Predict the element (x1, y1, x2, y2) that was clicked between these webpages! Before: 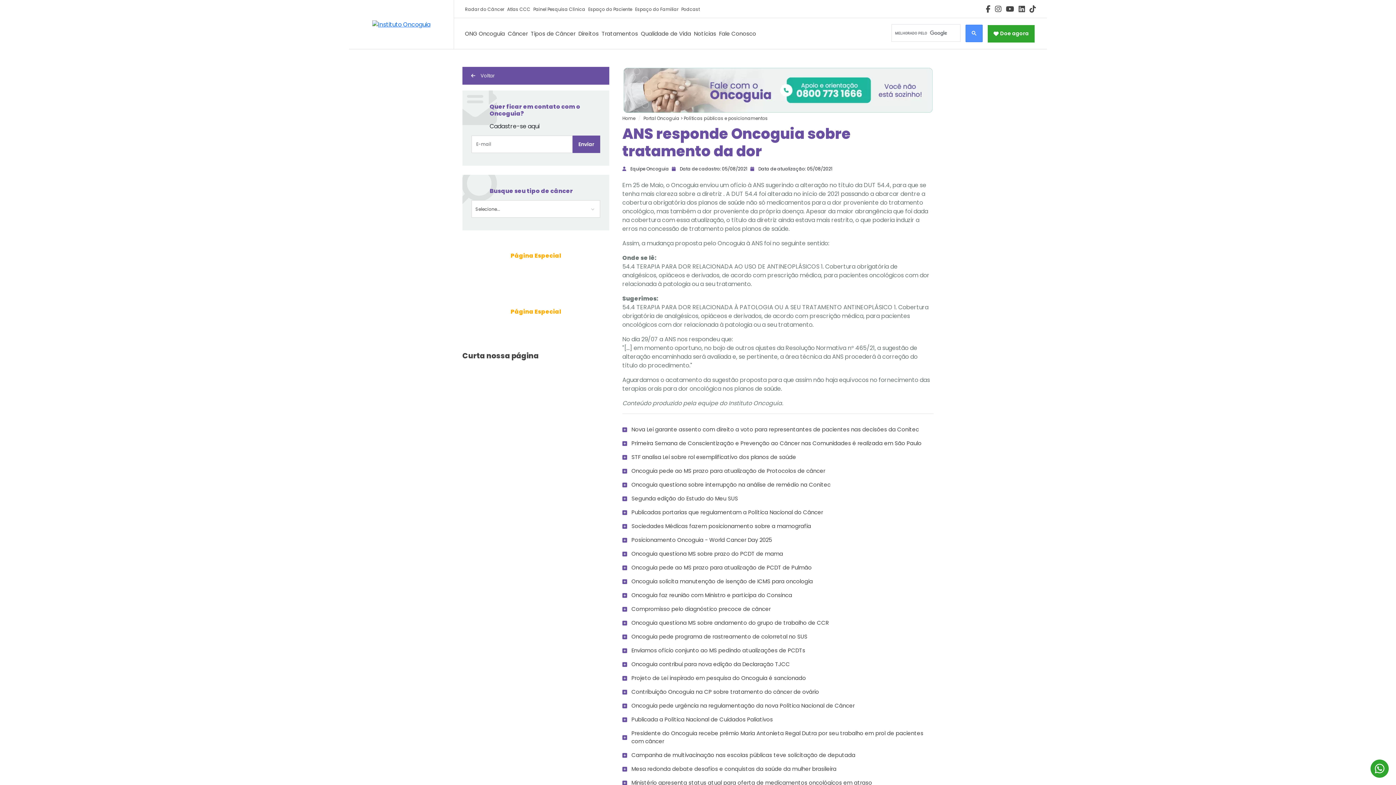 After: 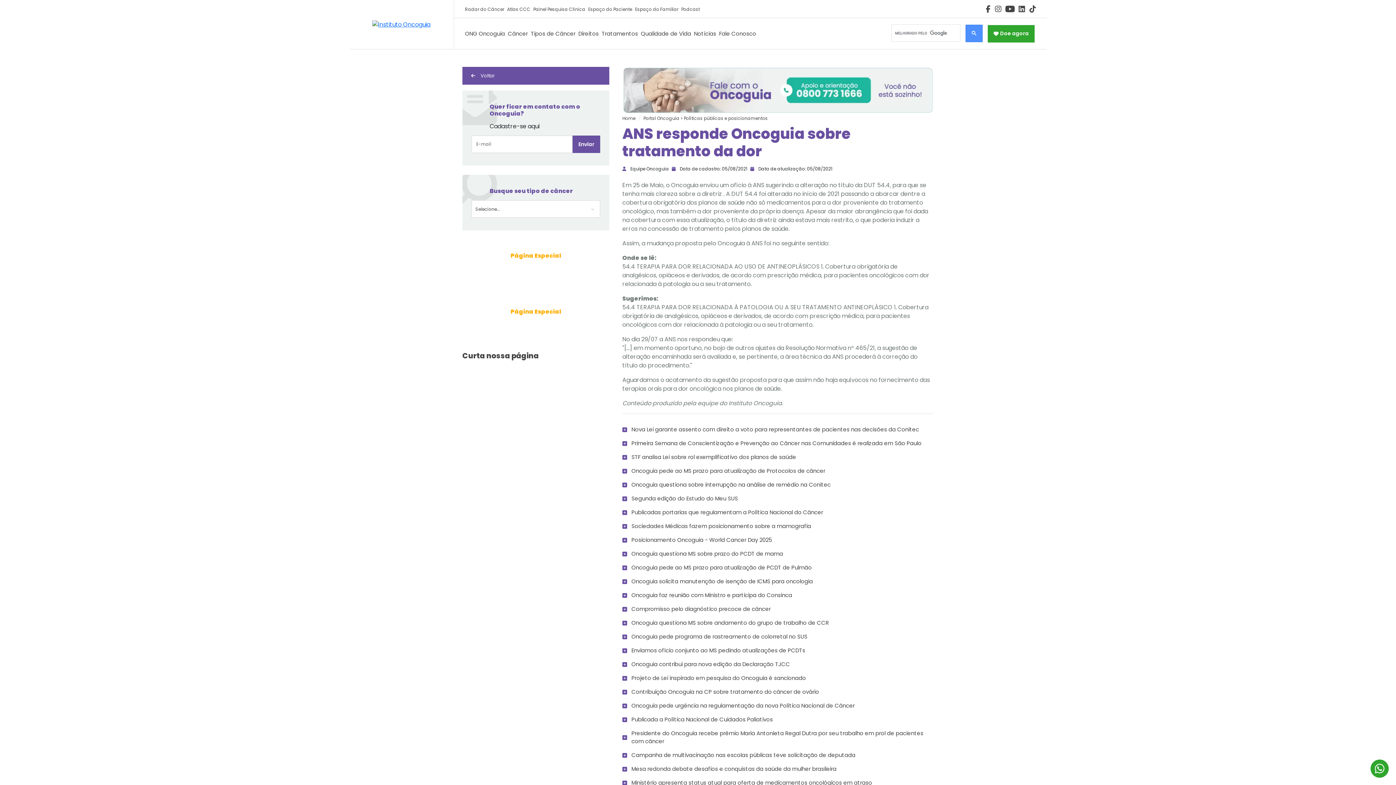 Action: bbox: (1006, 3, 1014, 14)